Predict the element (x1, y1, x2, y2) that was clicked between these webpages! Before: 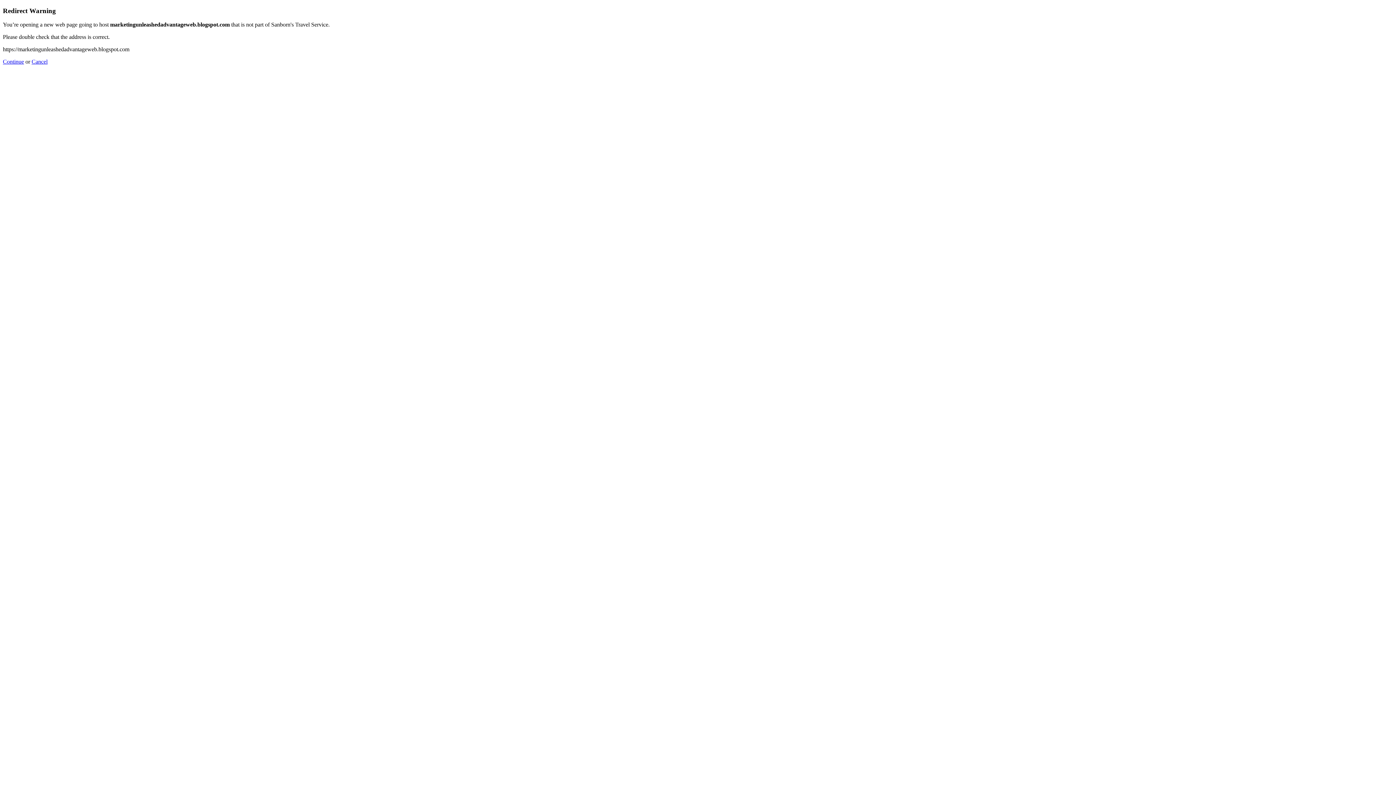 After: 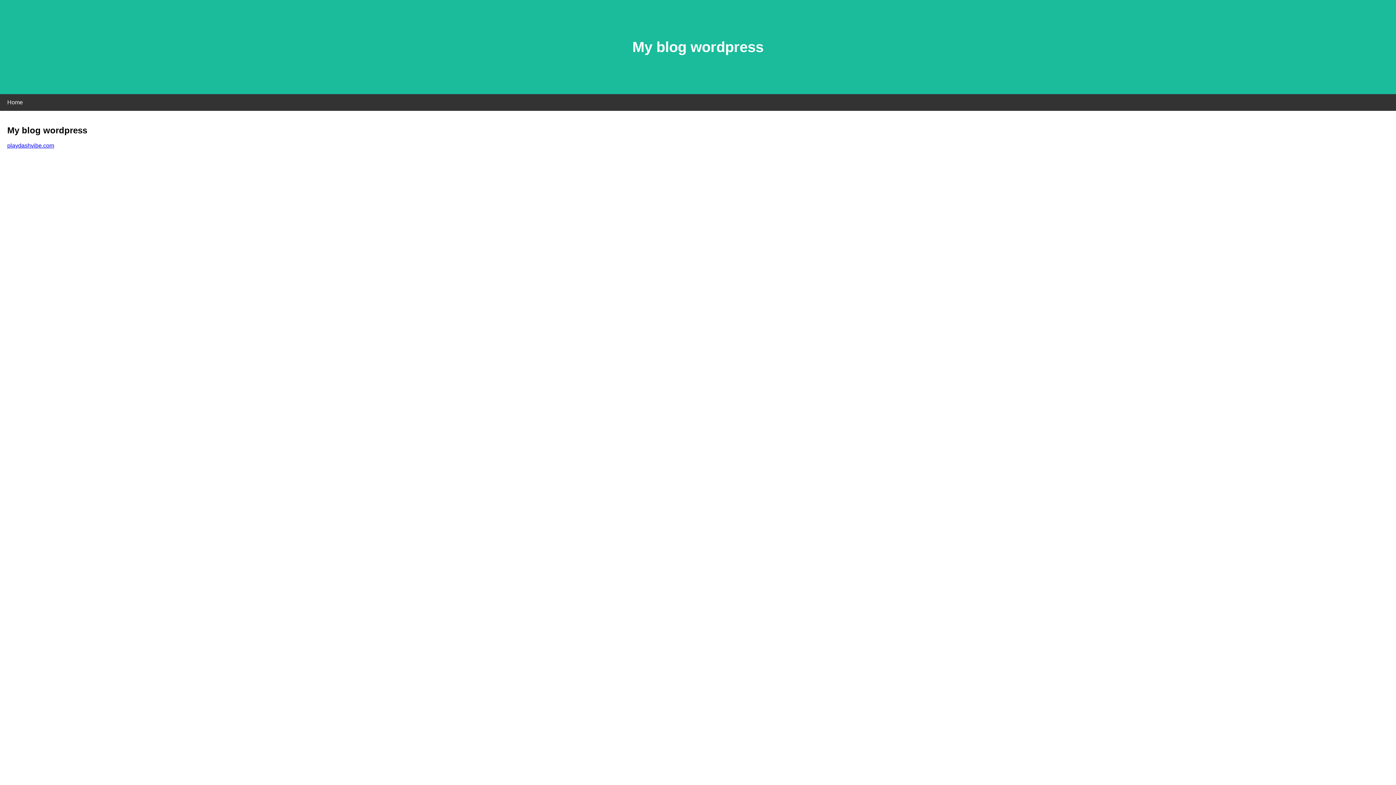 Action: label: Continue bbox: (2, 58, 24, 64)